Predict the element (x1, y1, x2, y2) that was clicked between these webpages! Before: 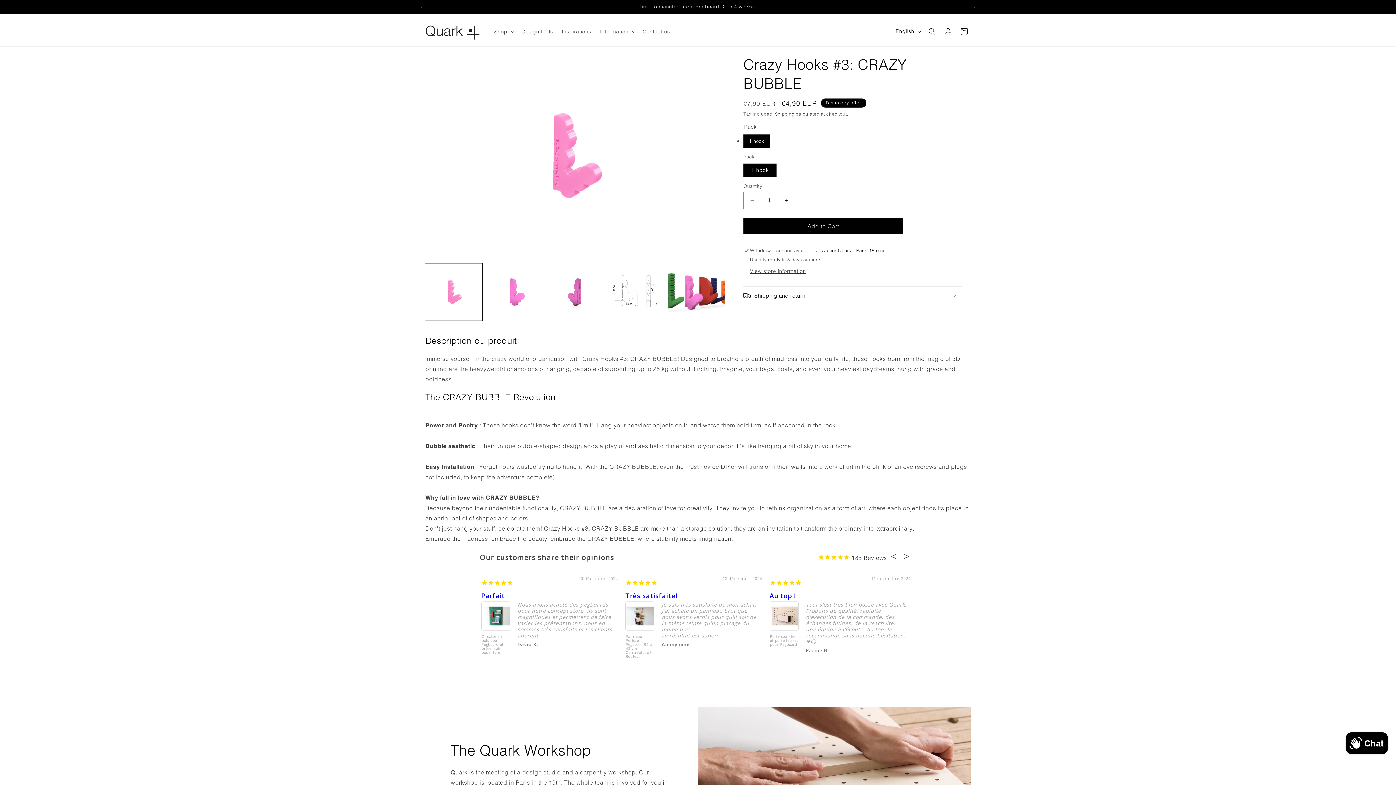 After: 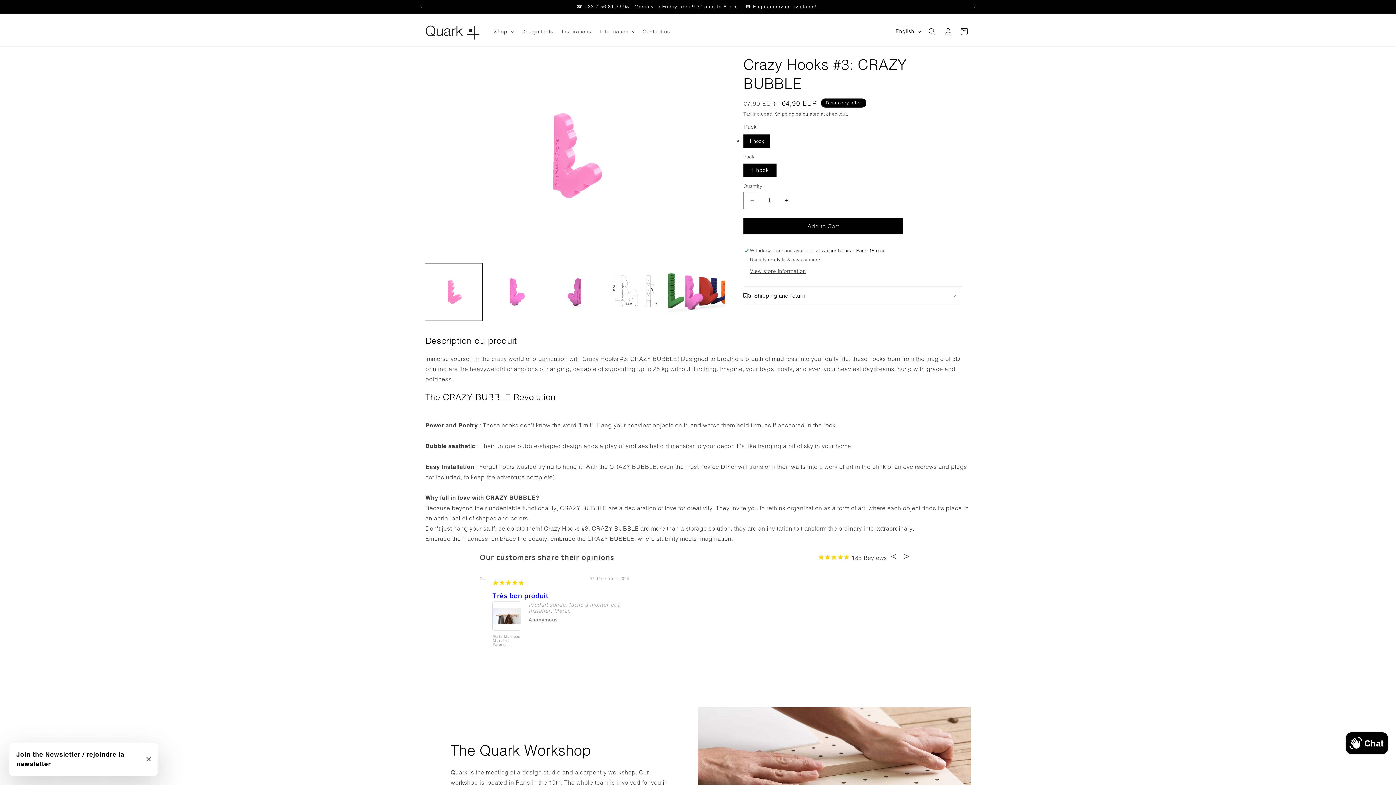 Action: label: Reduce quantity of Crazy Hooks #3: CRAZY BUBBLE bbox: (744, 192, 760, 209)